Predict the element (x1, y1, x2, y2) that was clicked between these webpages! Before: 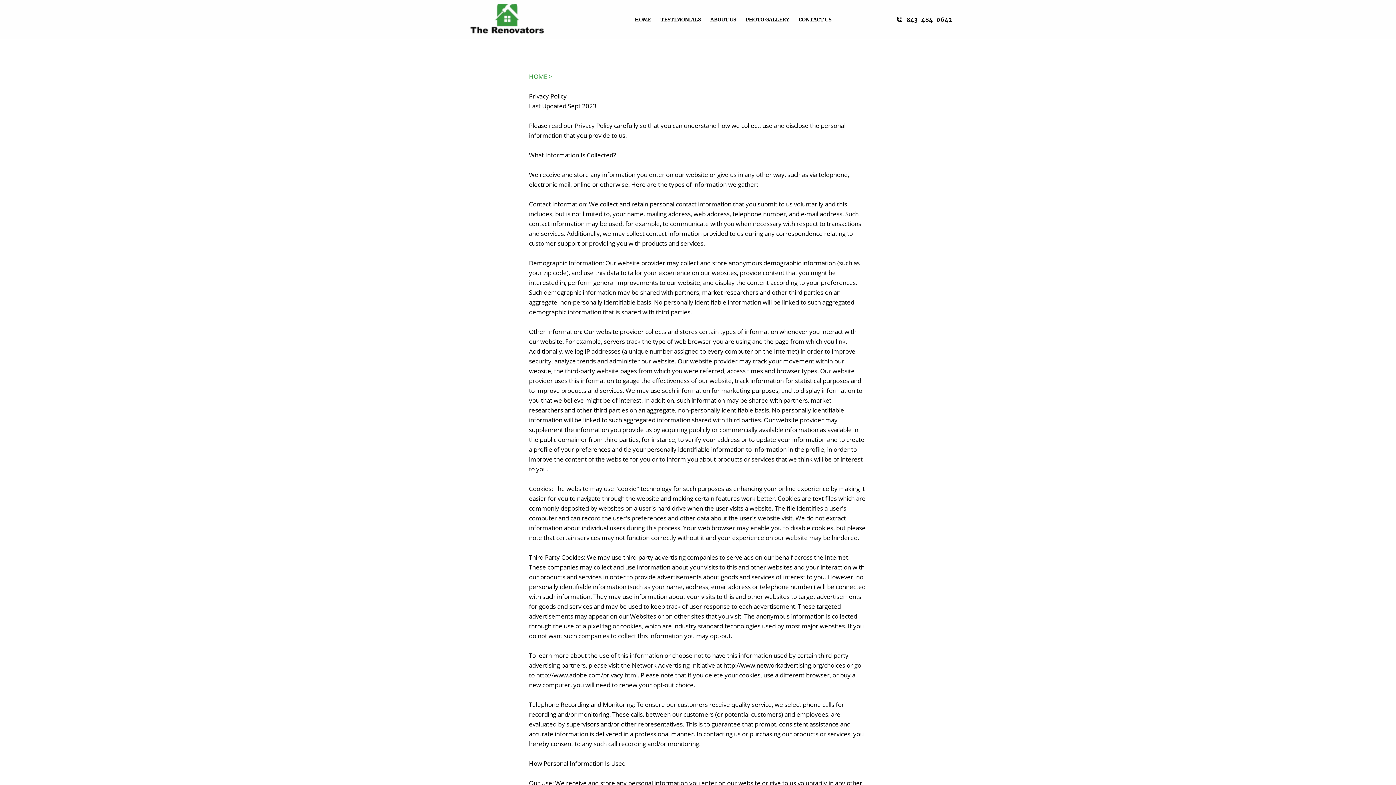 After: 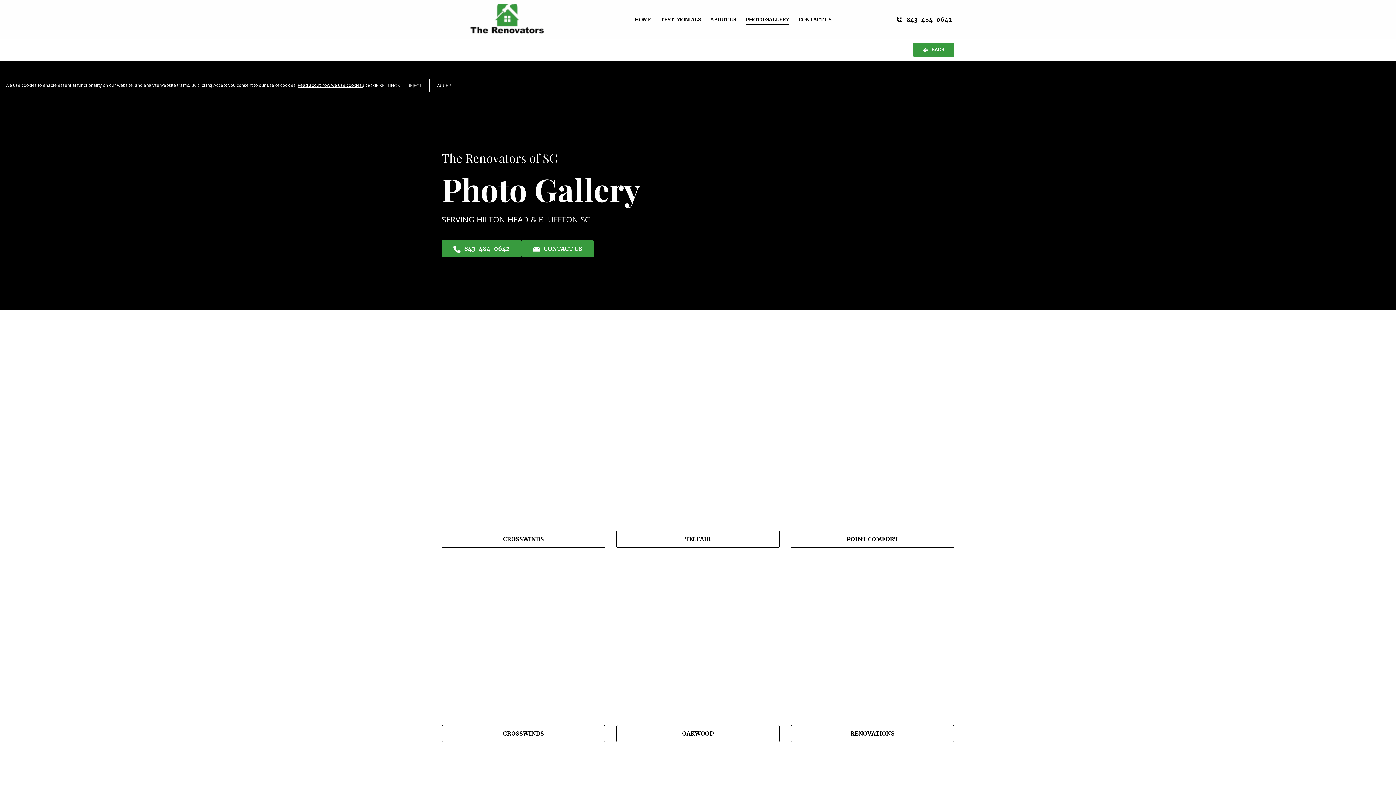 Action: bbox: (742, 14, 792, 24) label: PHOTO GALLERY